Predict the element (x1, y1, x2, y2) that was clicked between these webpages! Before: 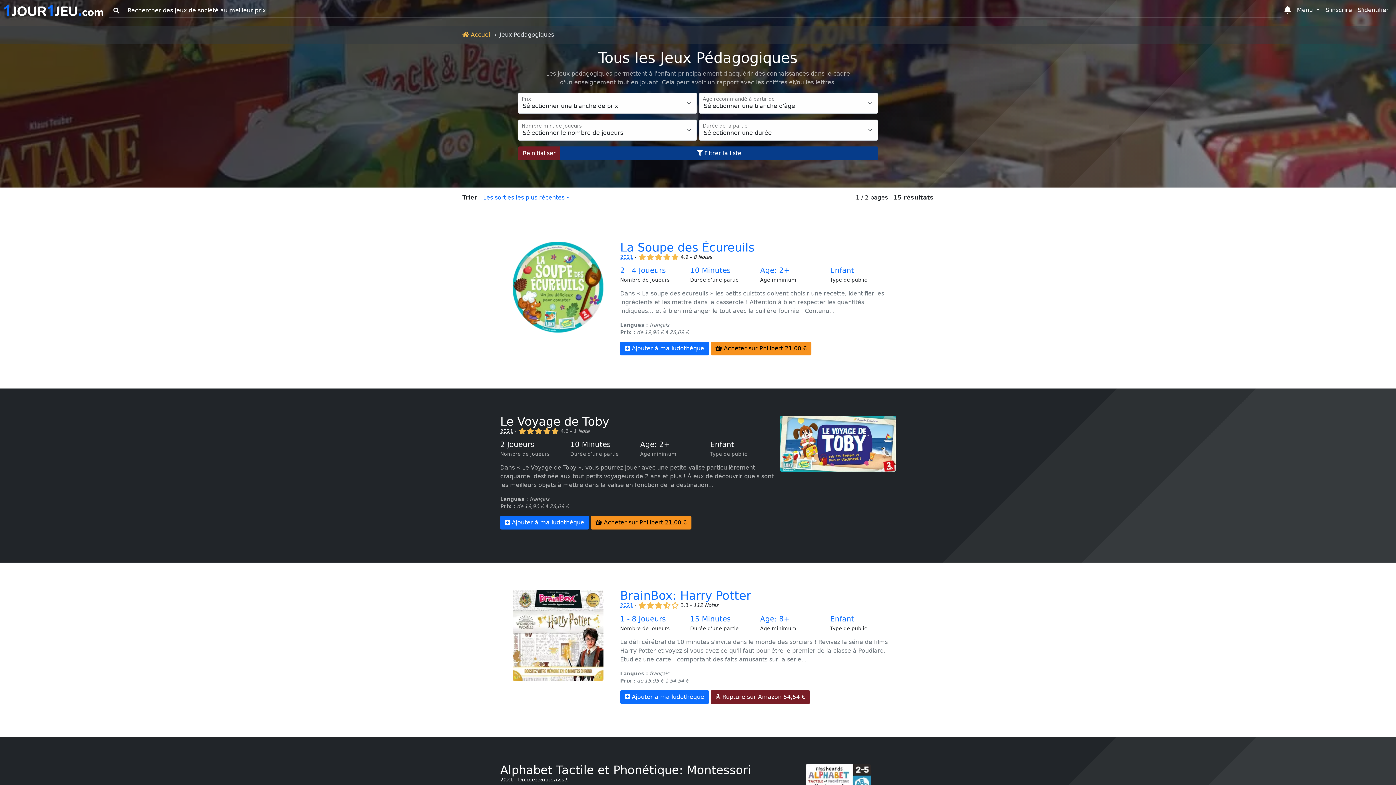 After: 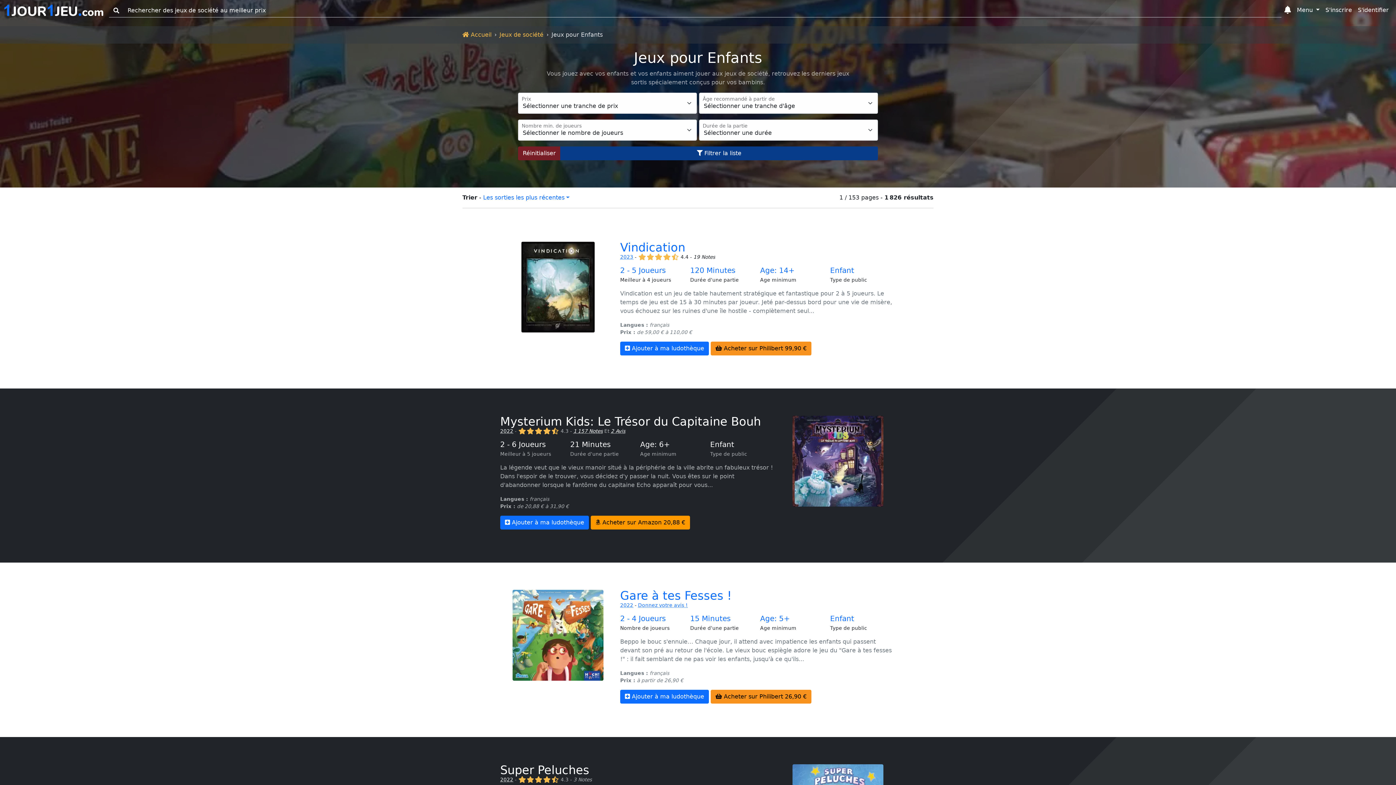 Action: label: Enfant bbox: (710, 440, 776, 449)